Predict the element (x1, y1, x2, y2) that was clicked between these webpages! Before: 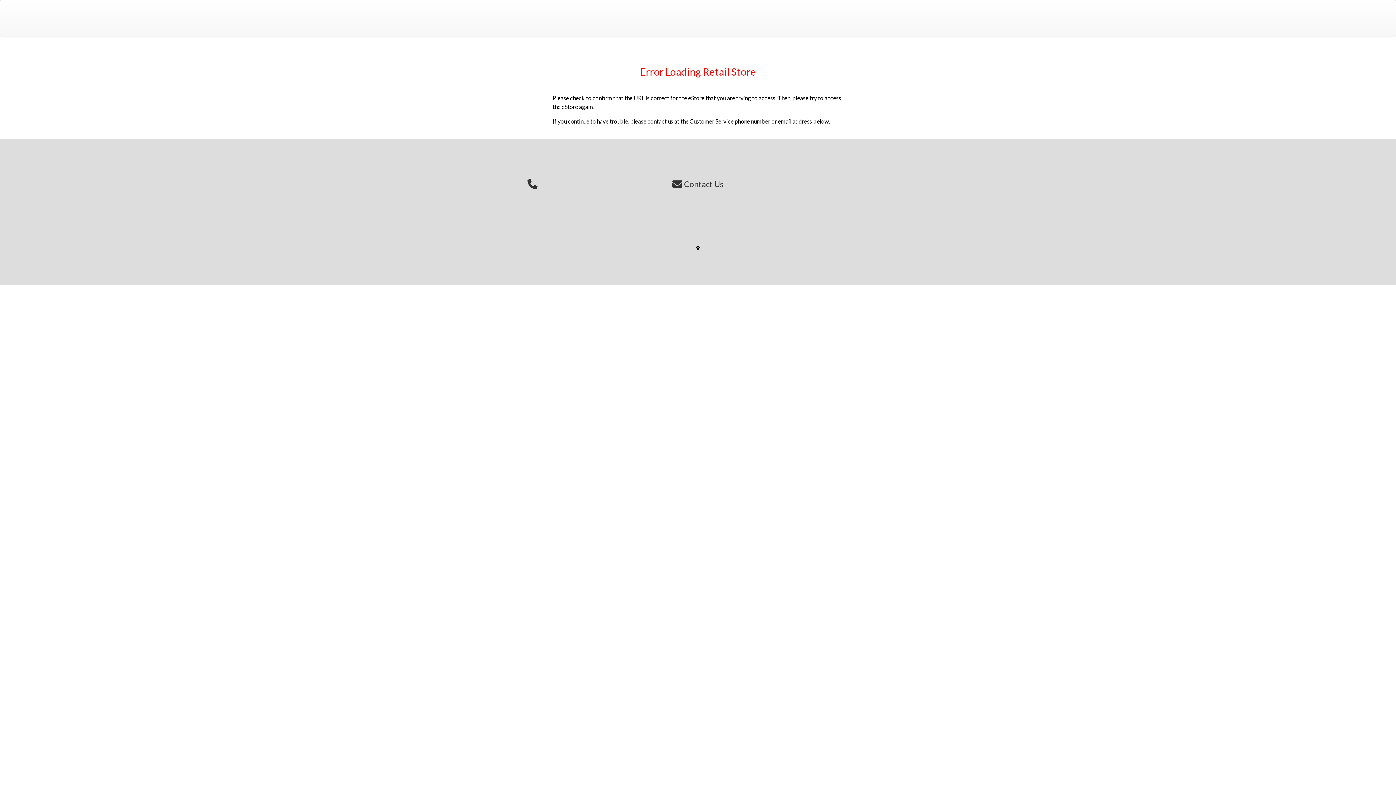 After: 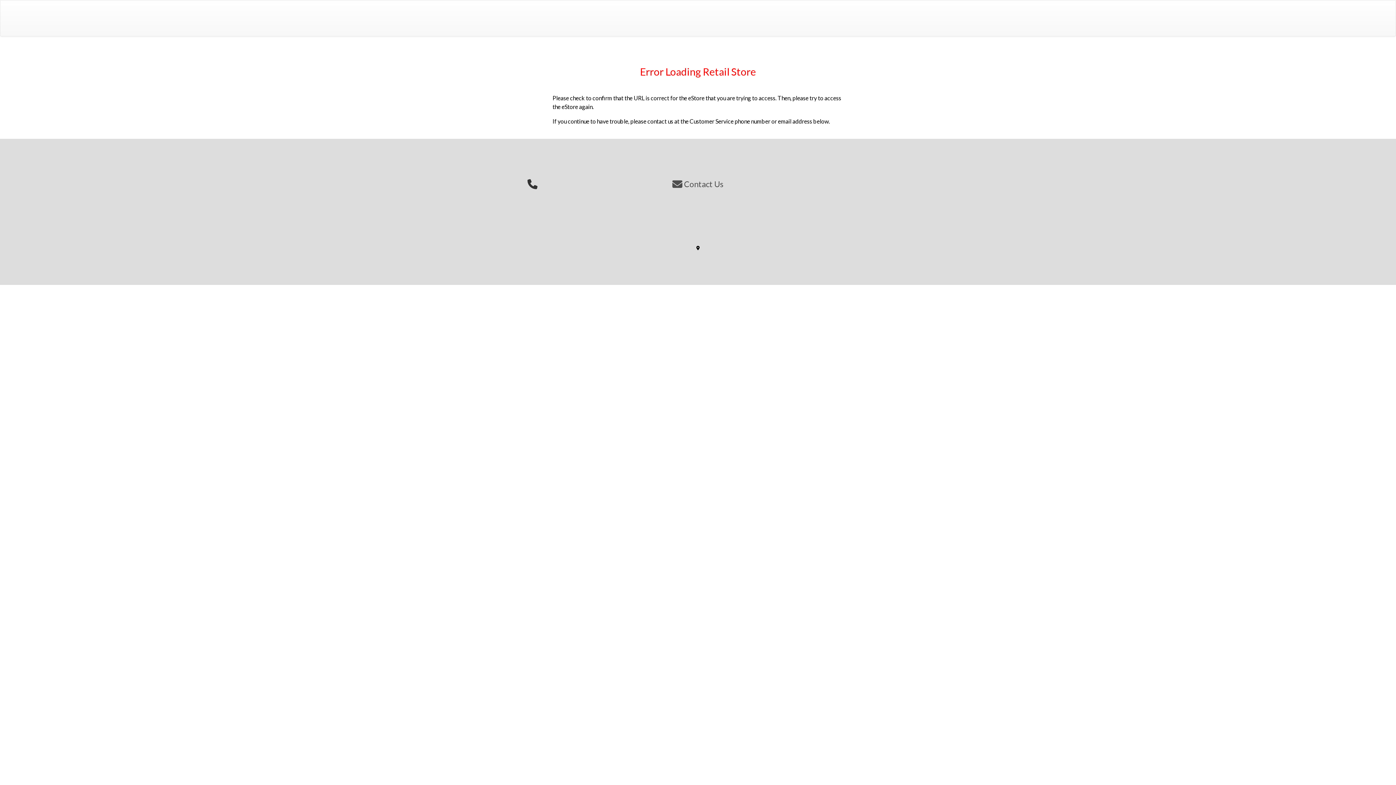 Action: bbox: (672, 179, 723, 188) label:  Contact Us